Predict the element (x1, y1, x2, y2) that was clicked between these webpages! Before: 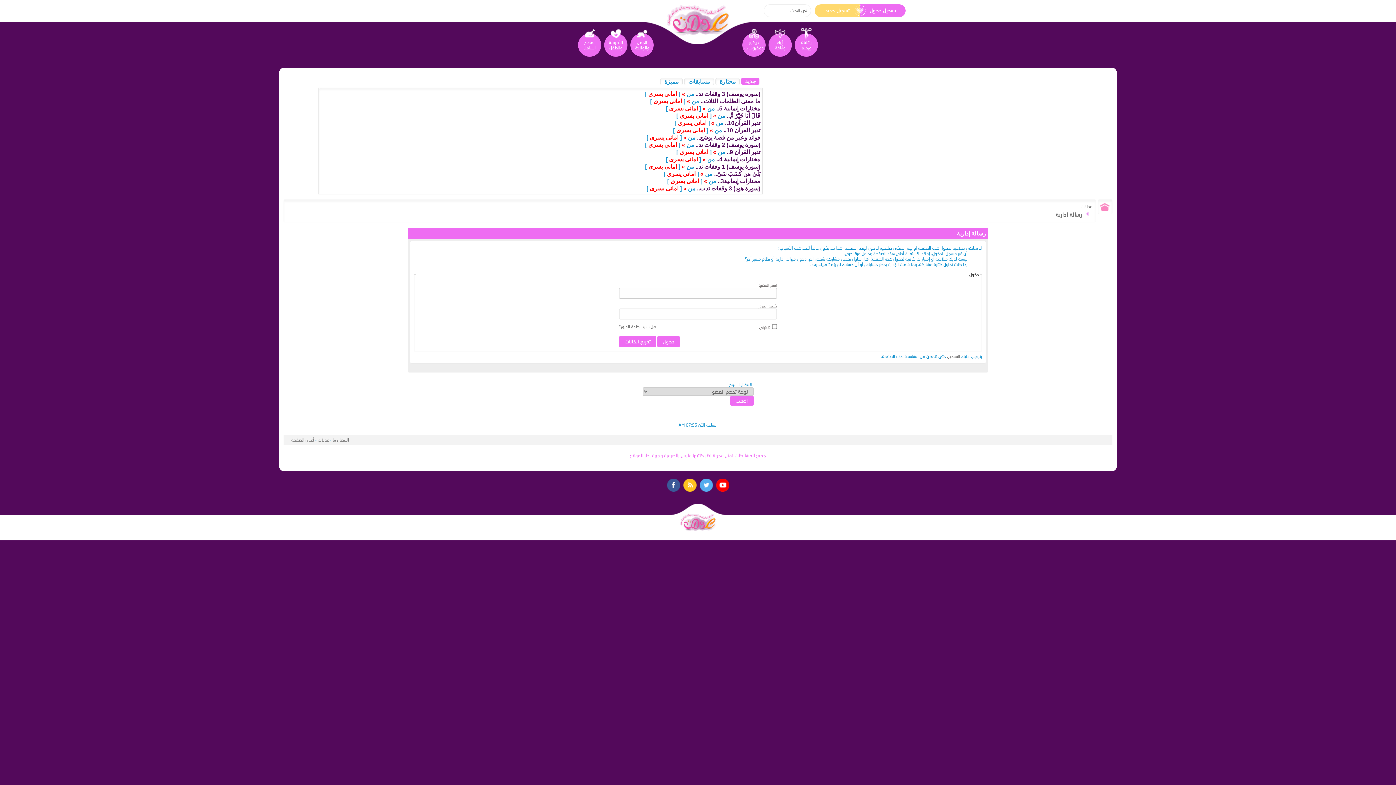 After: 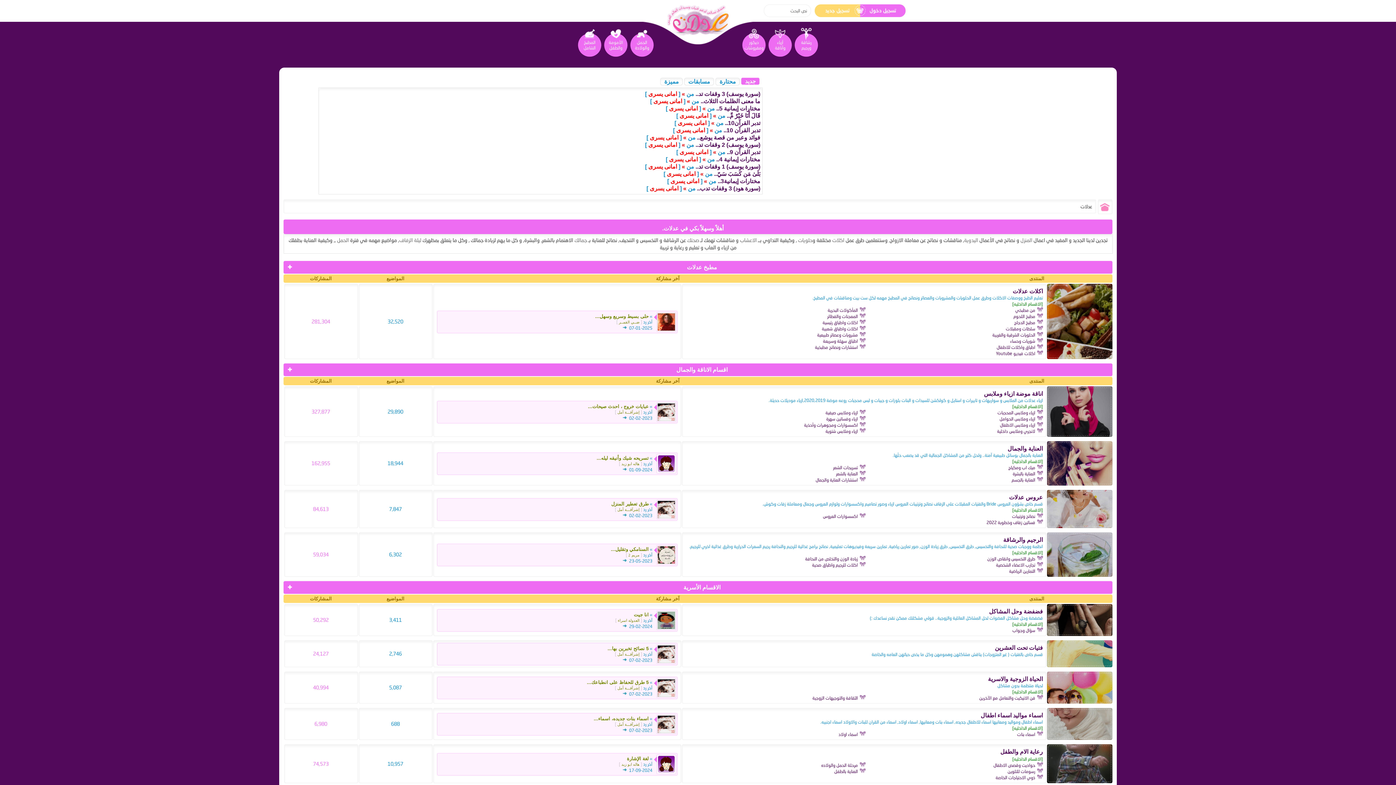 Action: bbox: (1080, 203, 1092, 209) label: عدلات